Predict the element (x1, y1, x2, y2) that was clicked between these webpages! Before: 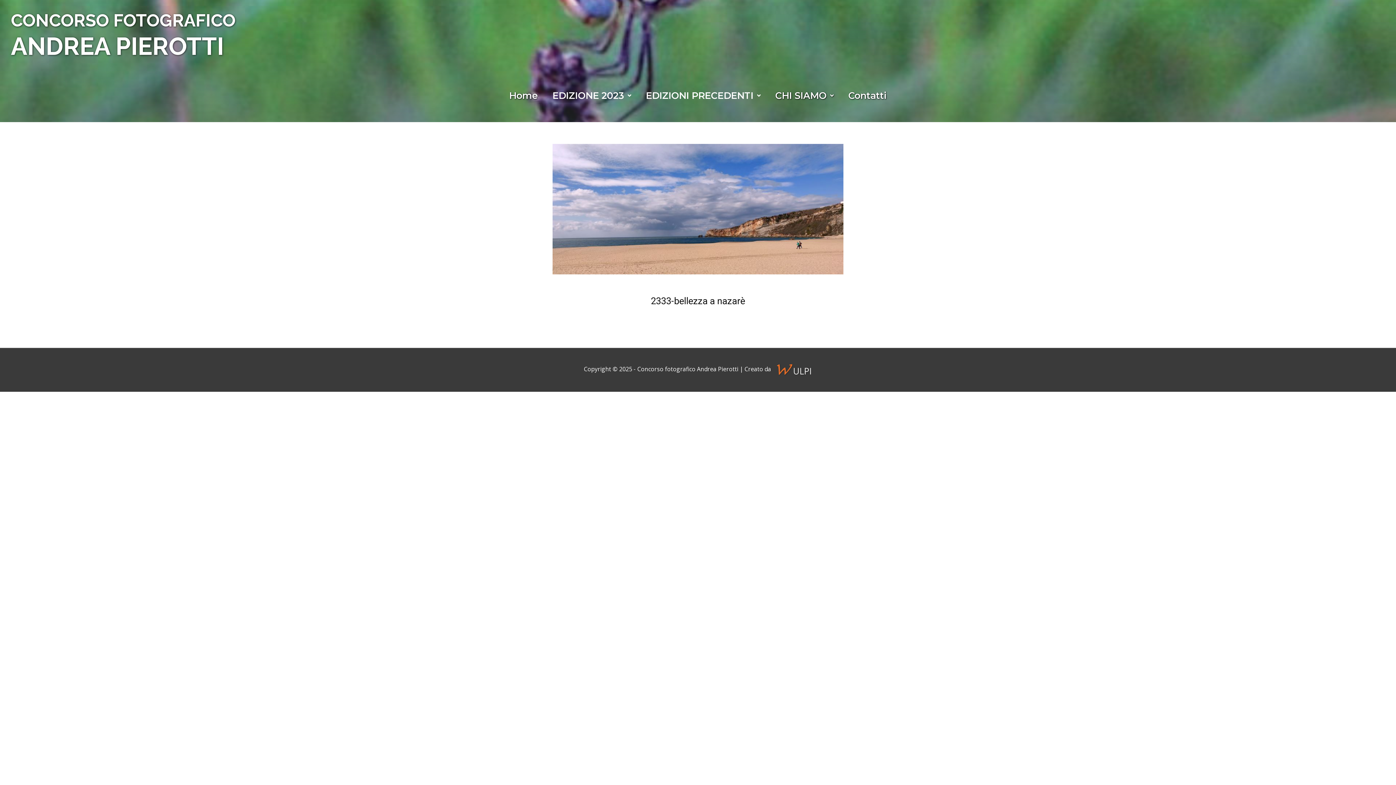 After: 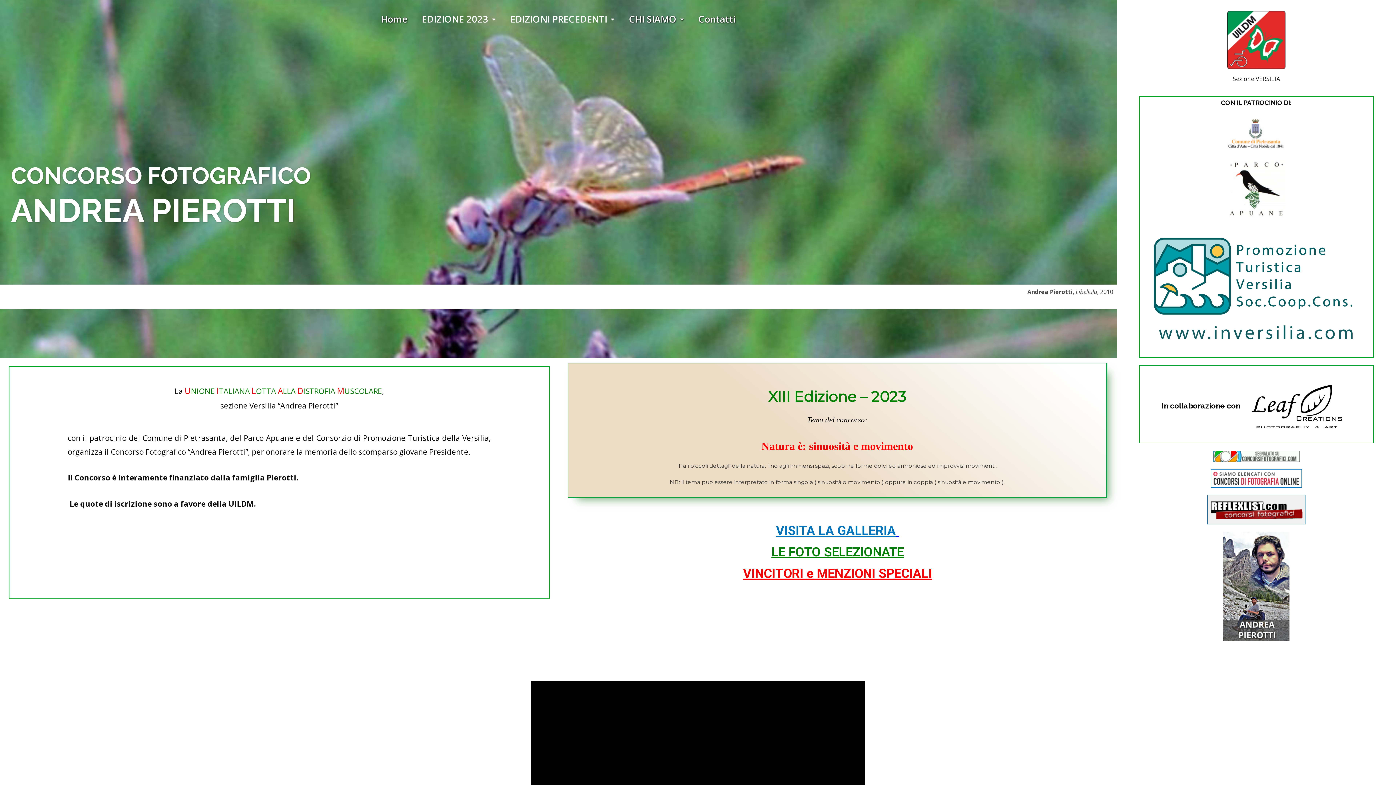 Action: bbox: (502, 87, 545, 104) label: Home